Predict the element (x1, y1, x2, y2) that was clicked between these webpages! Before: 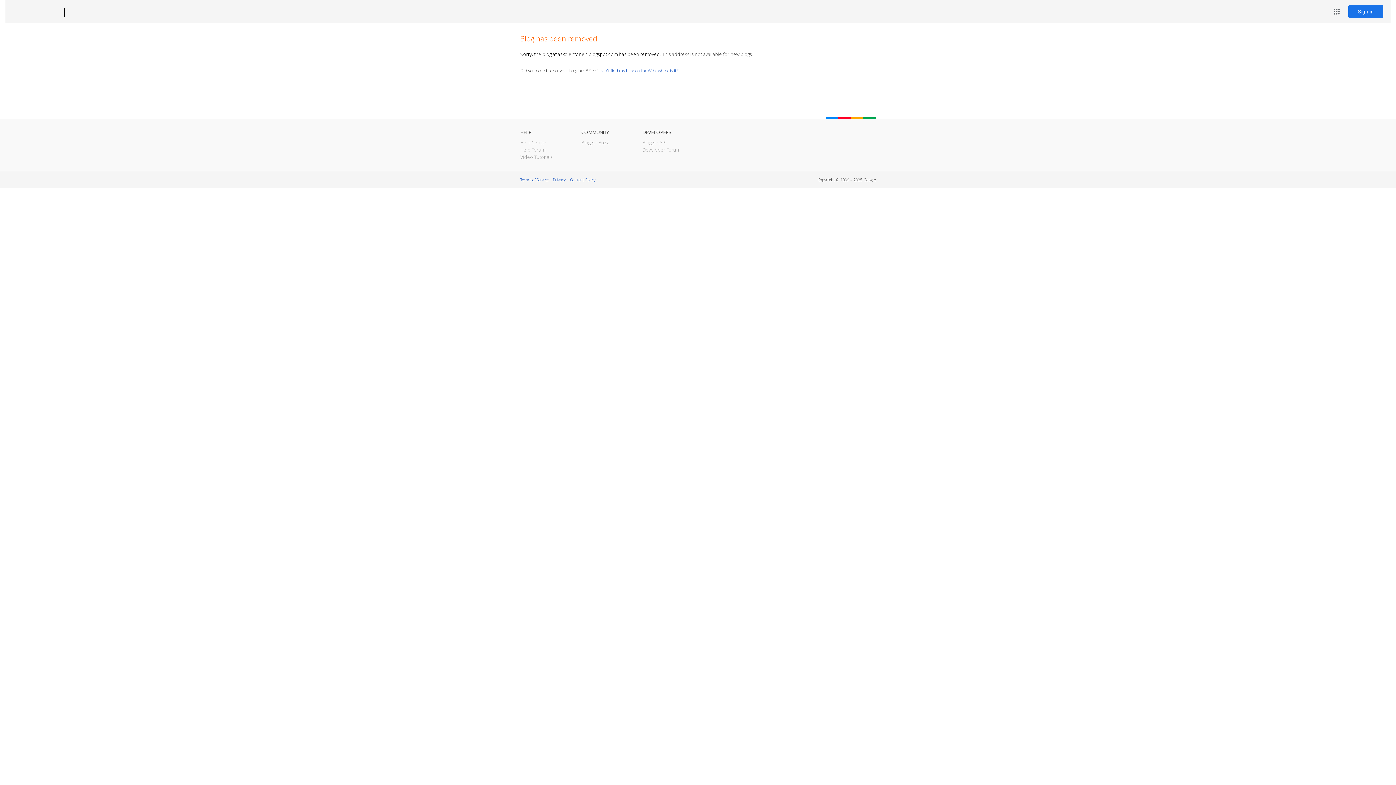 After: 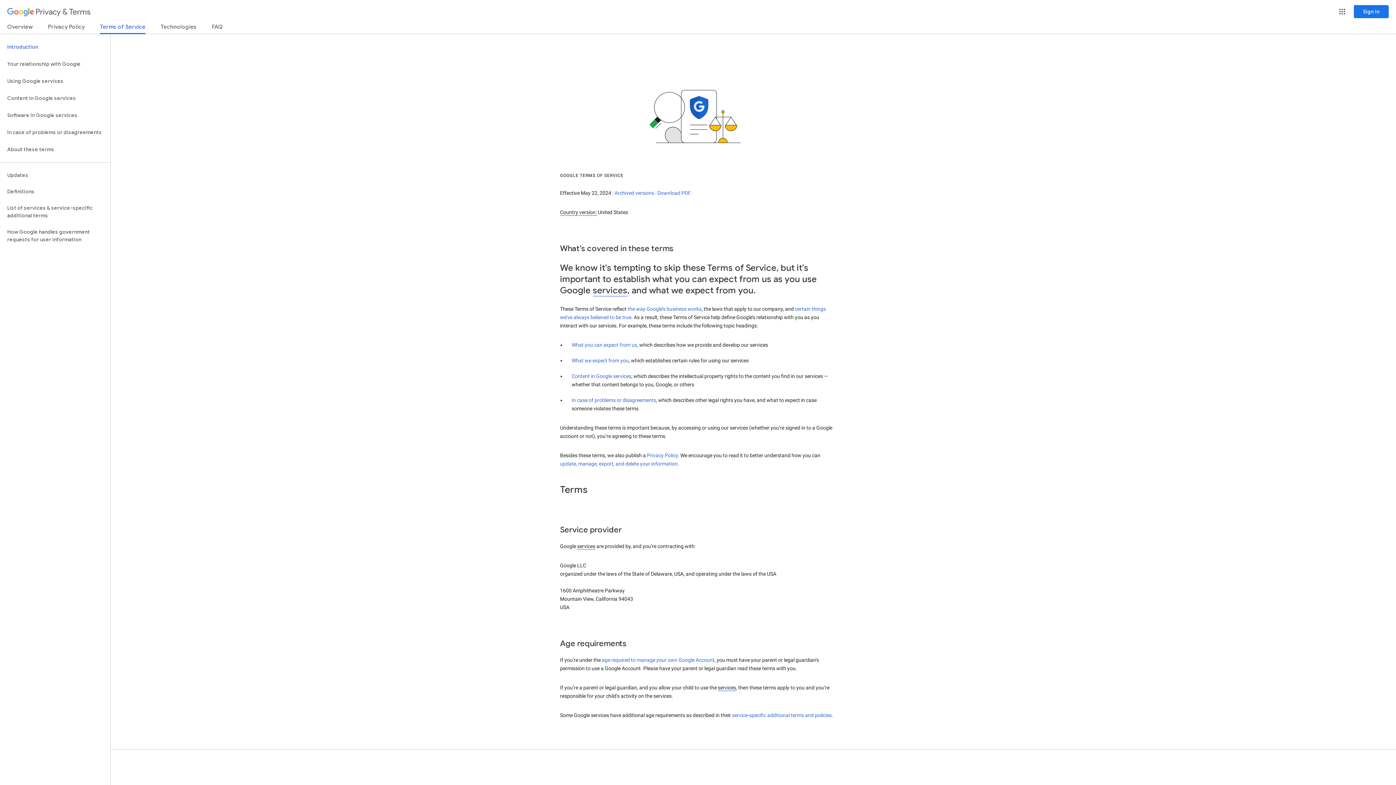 Action: label: Terms of Service bbox: (520, 177, 548, 182)